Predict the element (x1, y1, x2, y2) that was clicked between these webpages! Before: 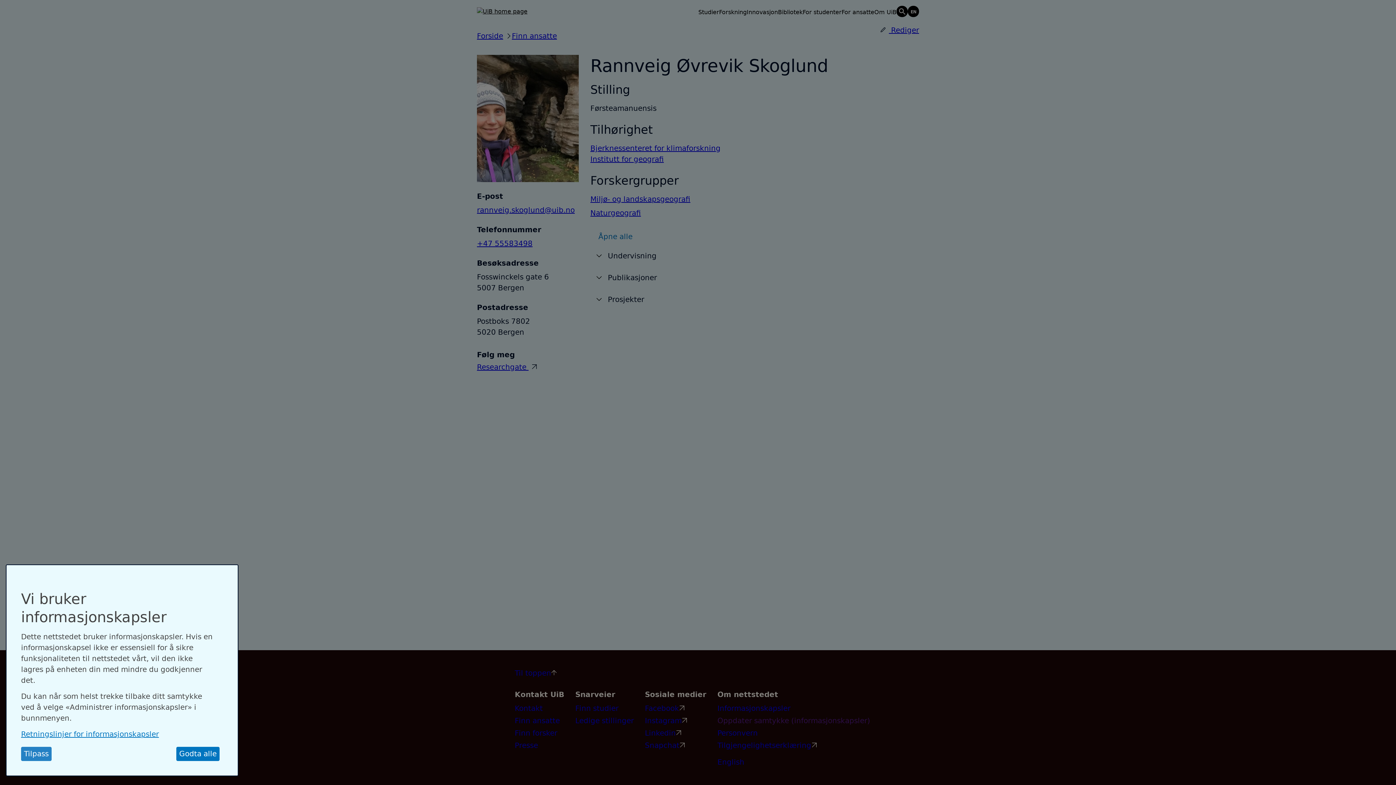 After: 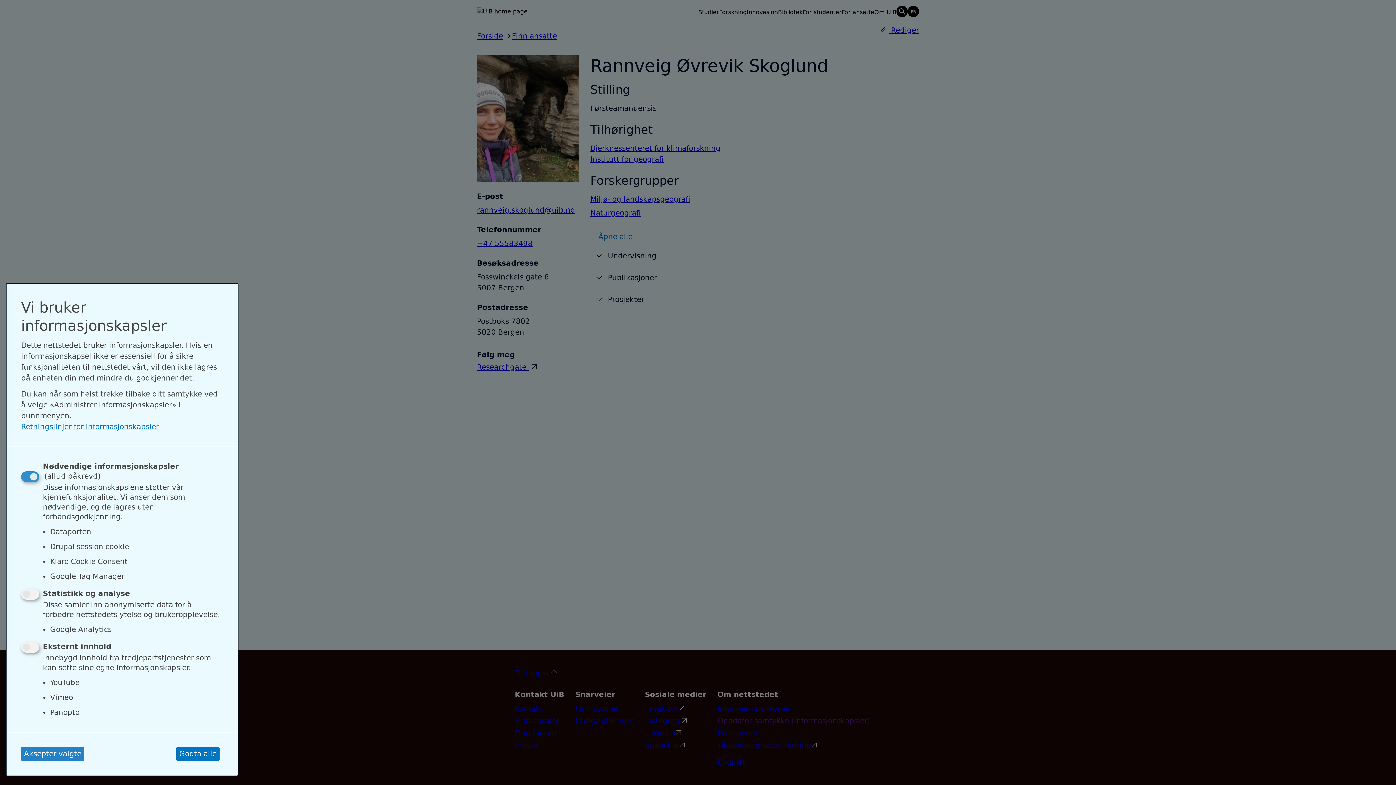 Action: label: Tilpass bbox: (21, 747, 51, 761)